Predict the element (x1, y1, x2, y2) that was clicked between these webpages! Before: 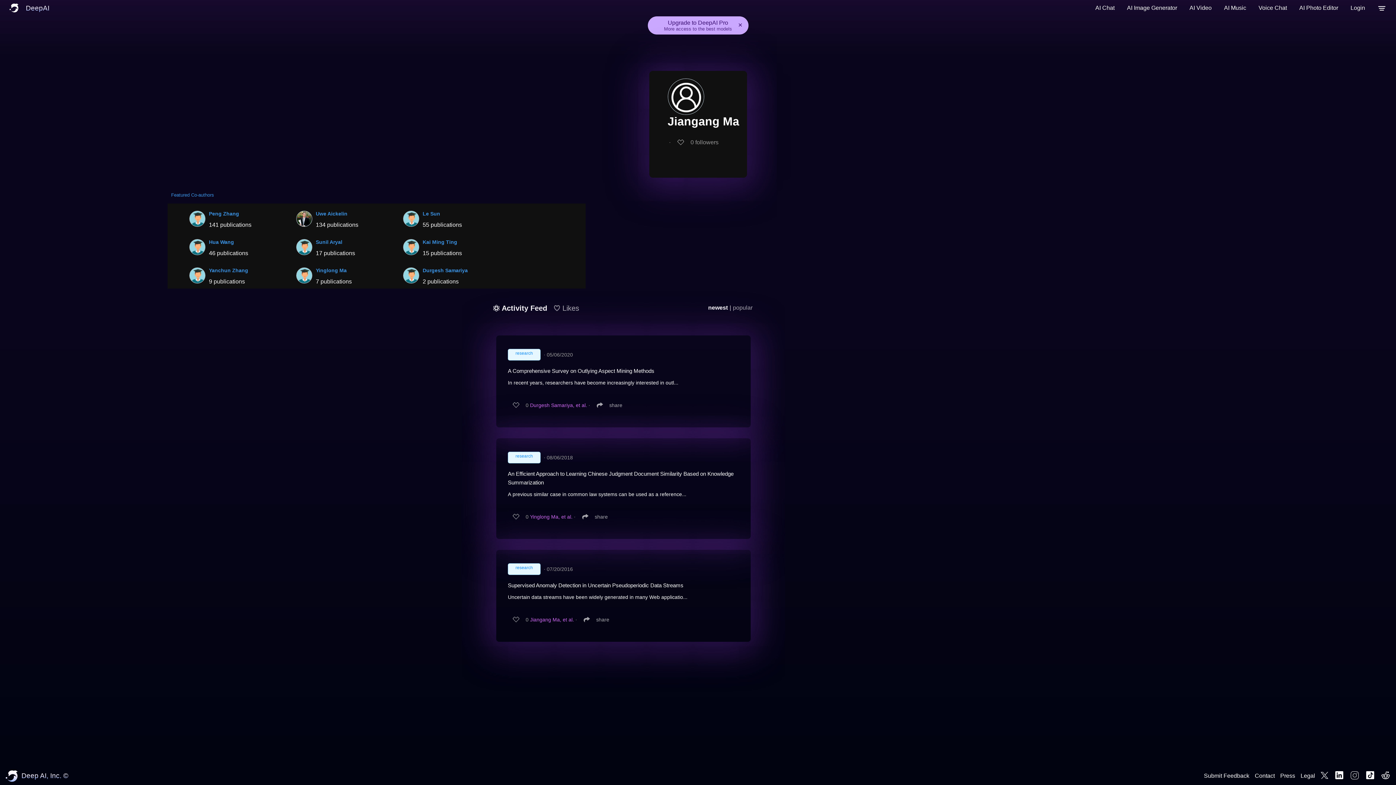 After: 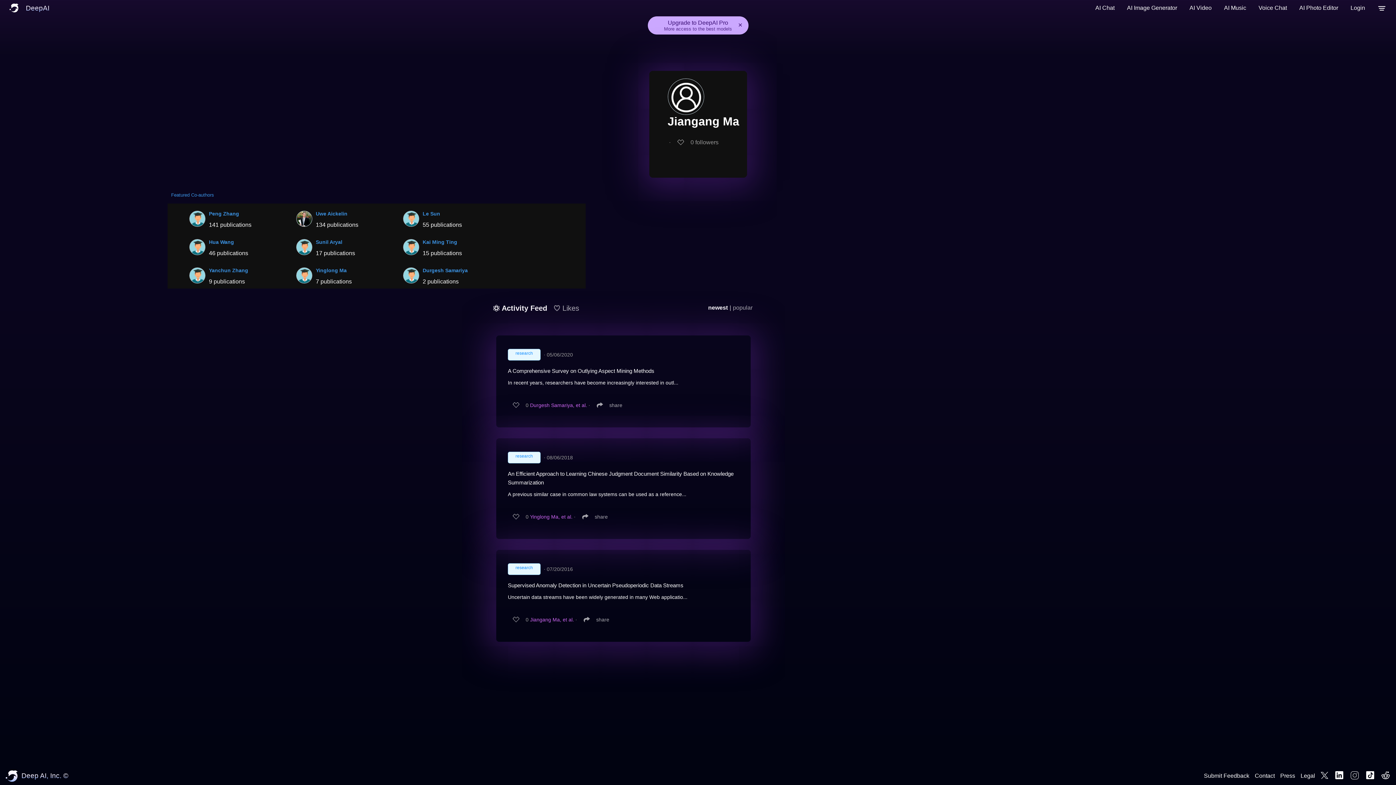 Action: bbox: (1359, 770, 1376, 782)